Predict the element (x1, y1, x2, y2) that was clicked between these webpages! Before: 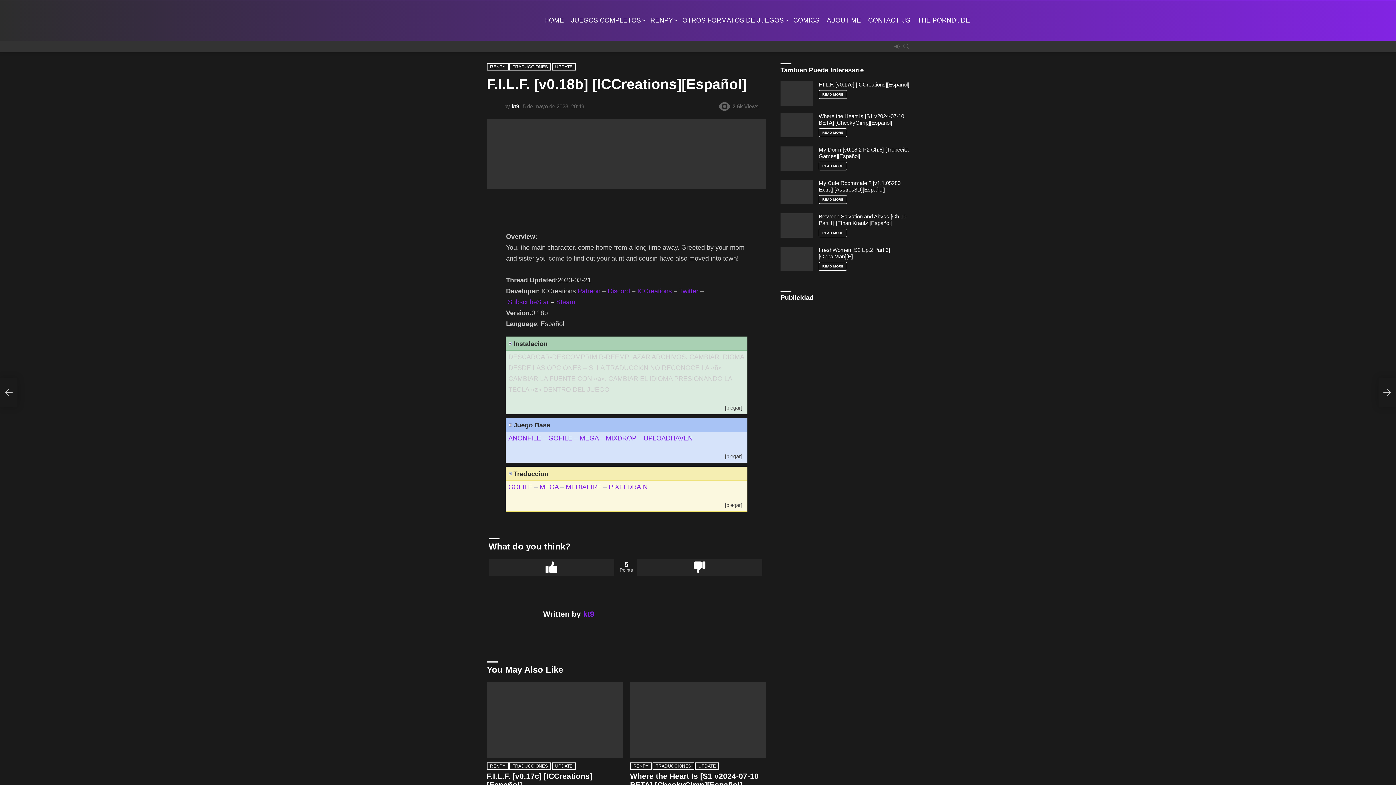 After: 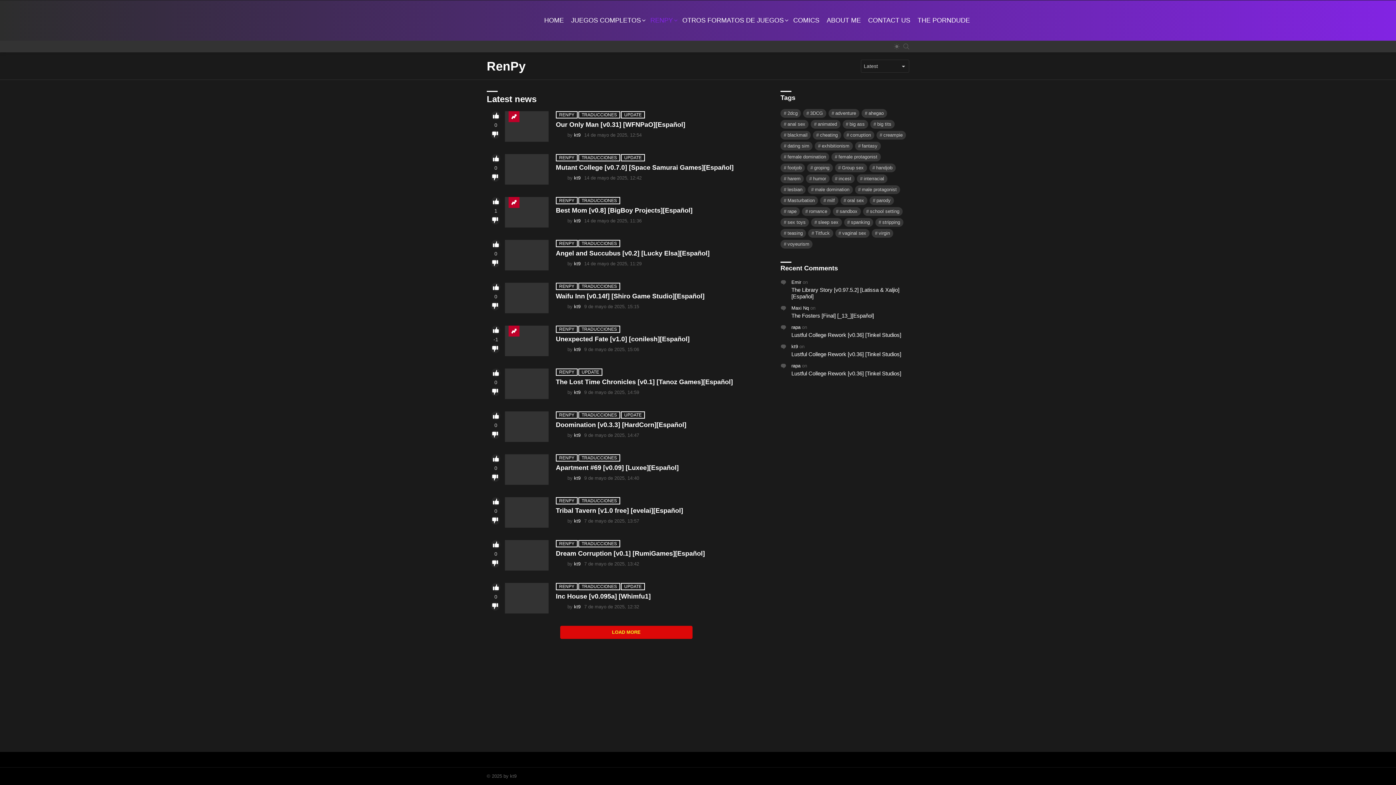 Action: label: RENPY bbox: (646, 14, 678, 25)